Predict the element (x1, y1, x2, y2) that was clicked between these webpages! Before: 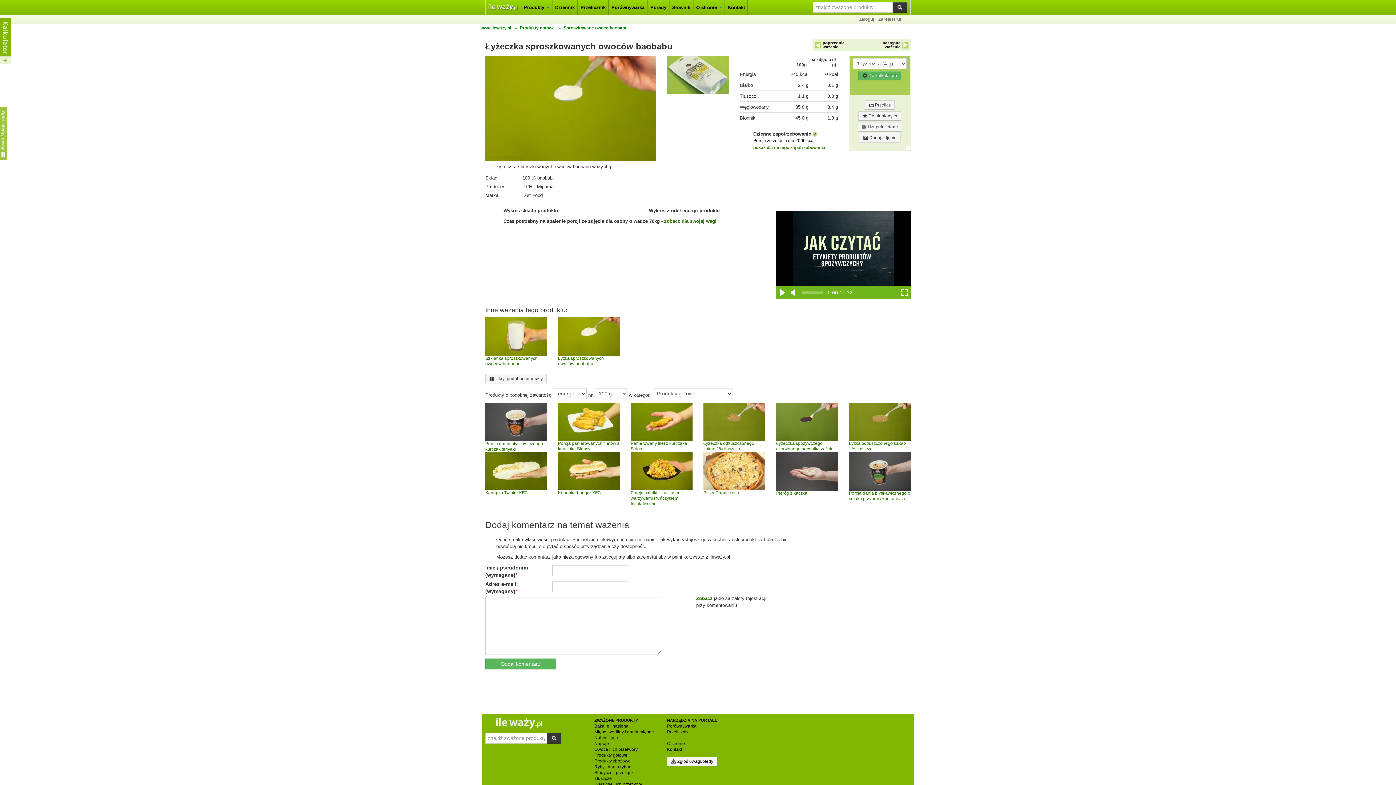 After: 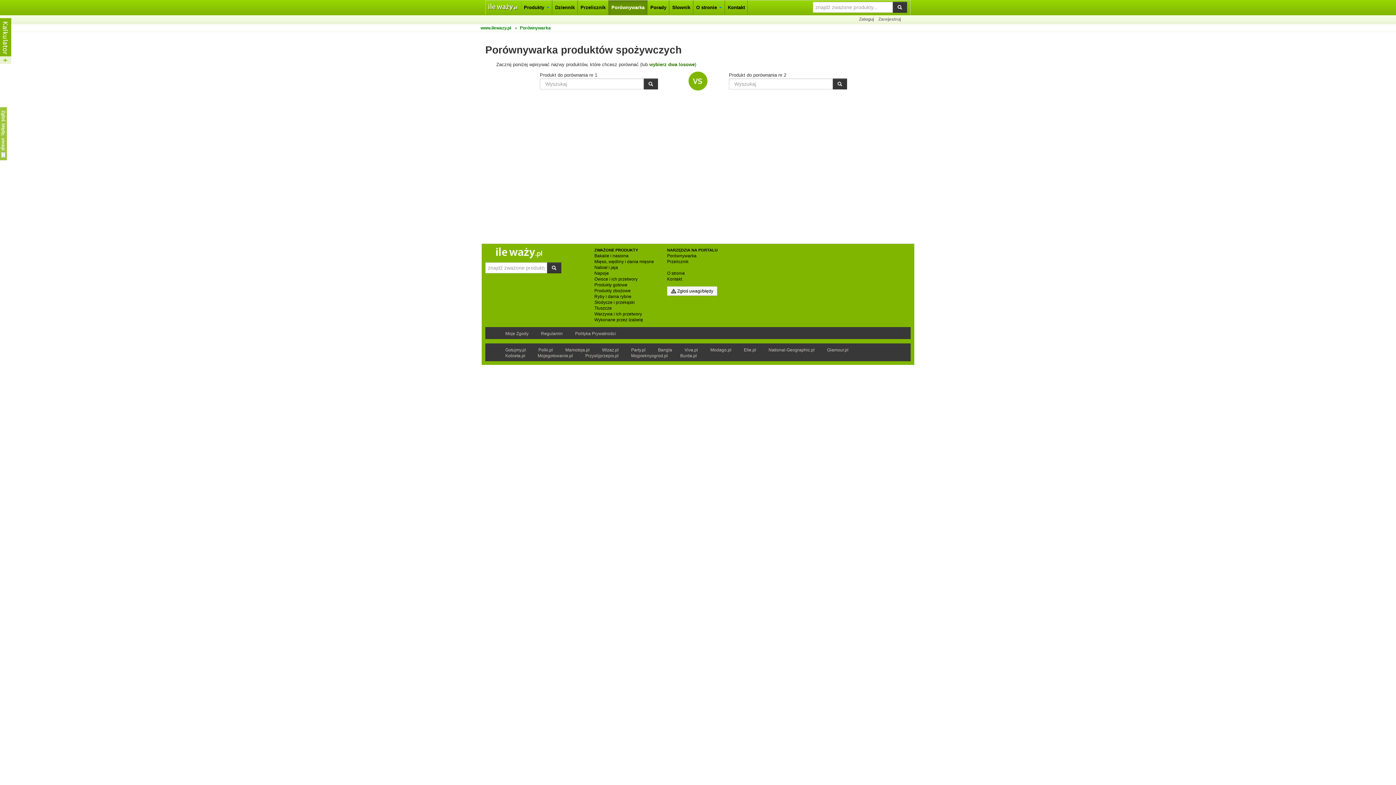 Action: label: Porównywarka bbox: (609, 0, 647, 14)